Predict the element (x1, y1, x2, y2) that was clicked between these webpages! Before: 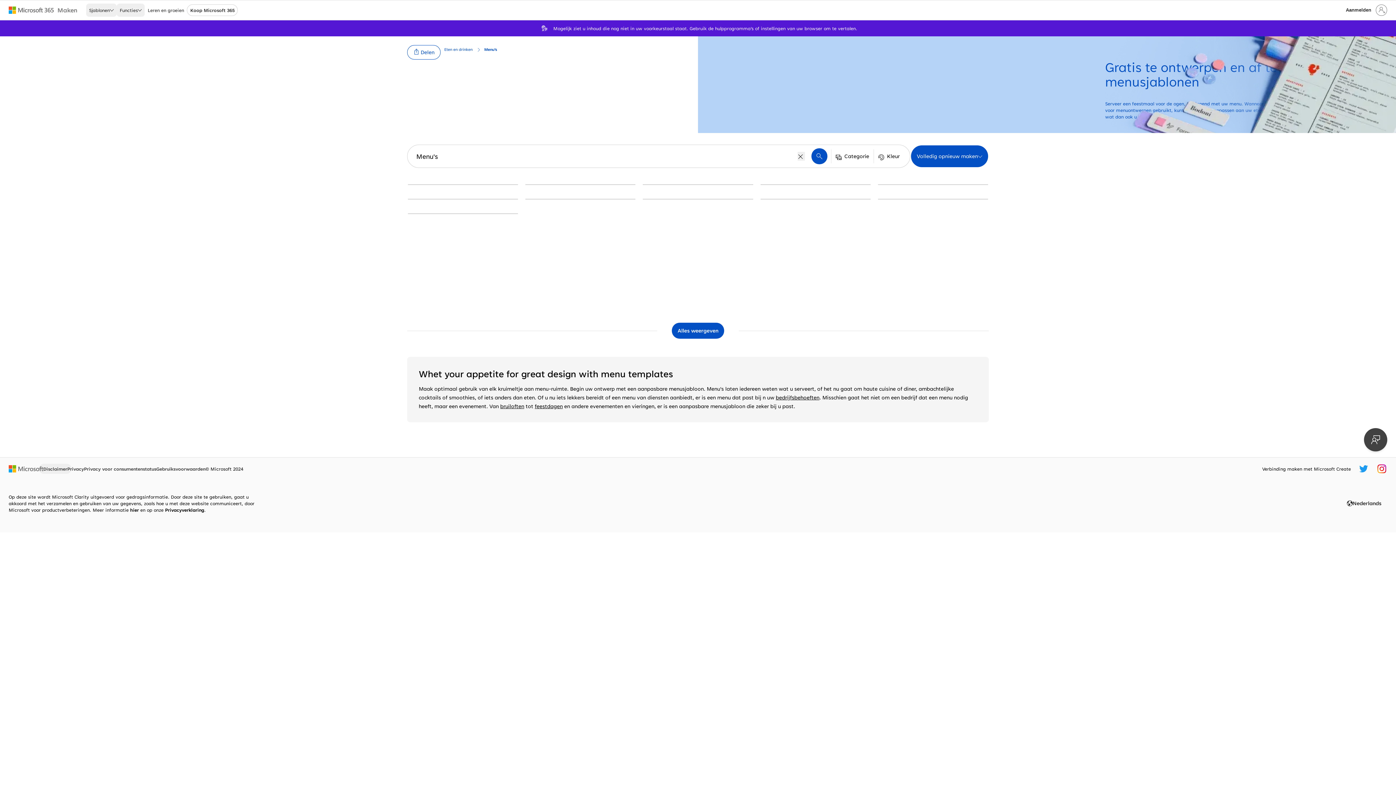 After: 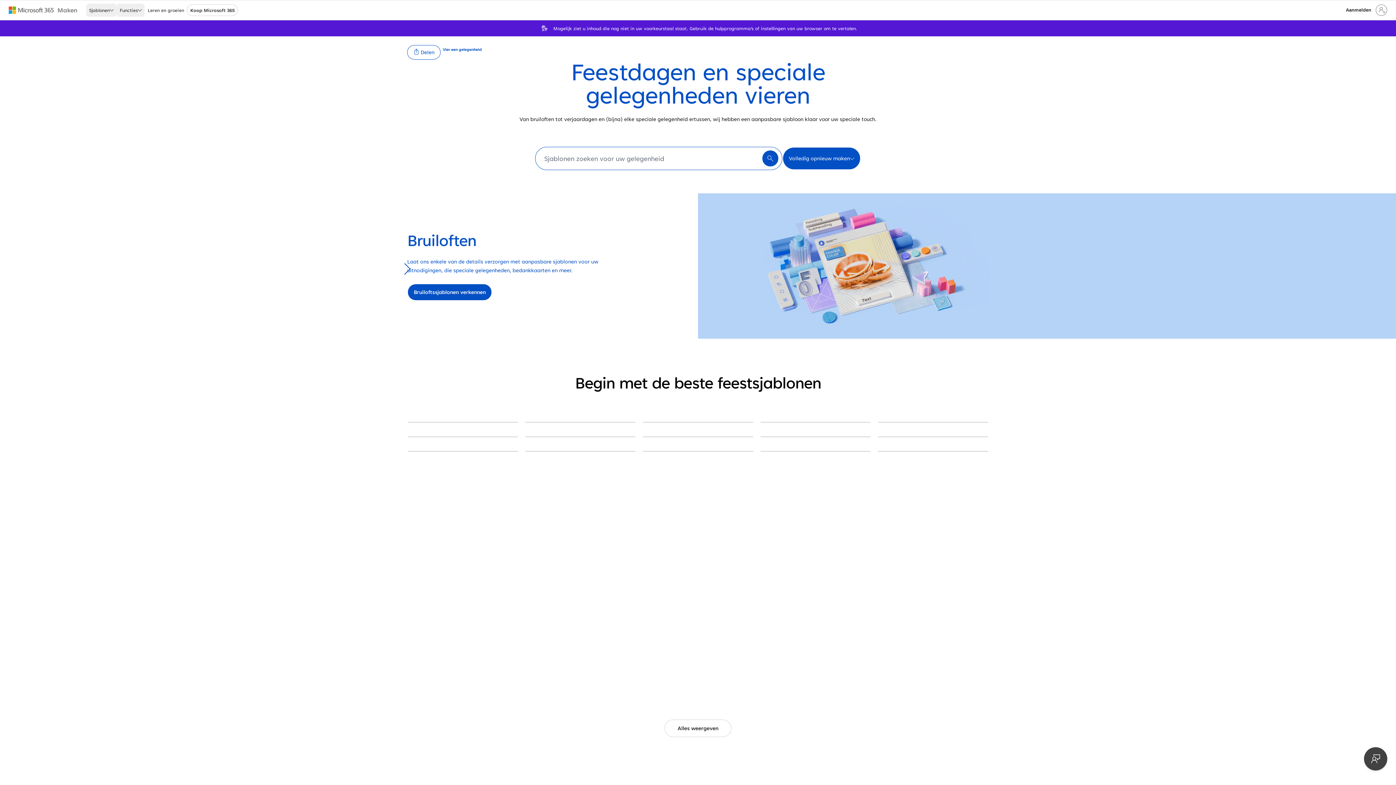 Action: bbox: (534, 402, 562, 409) label: feestdagen